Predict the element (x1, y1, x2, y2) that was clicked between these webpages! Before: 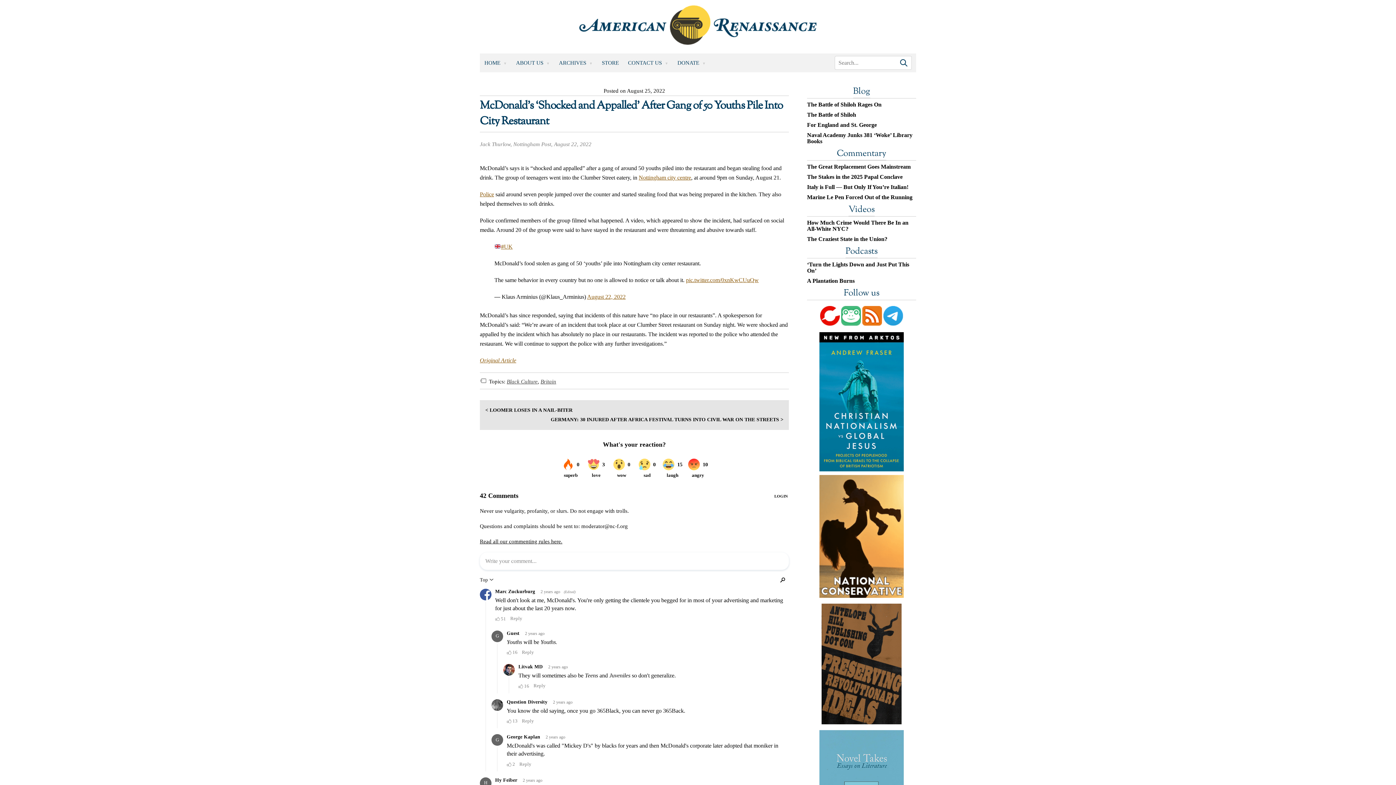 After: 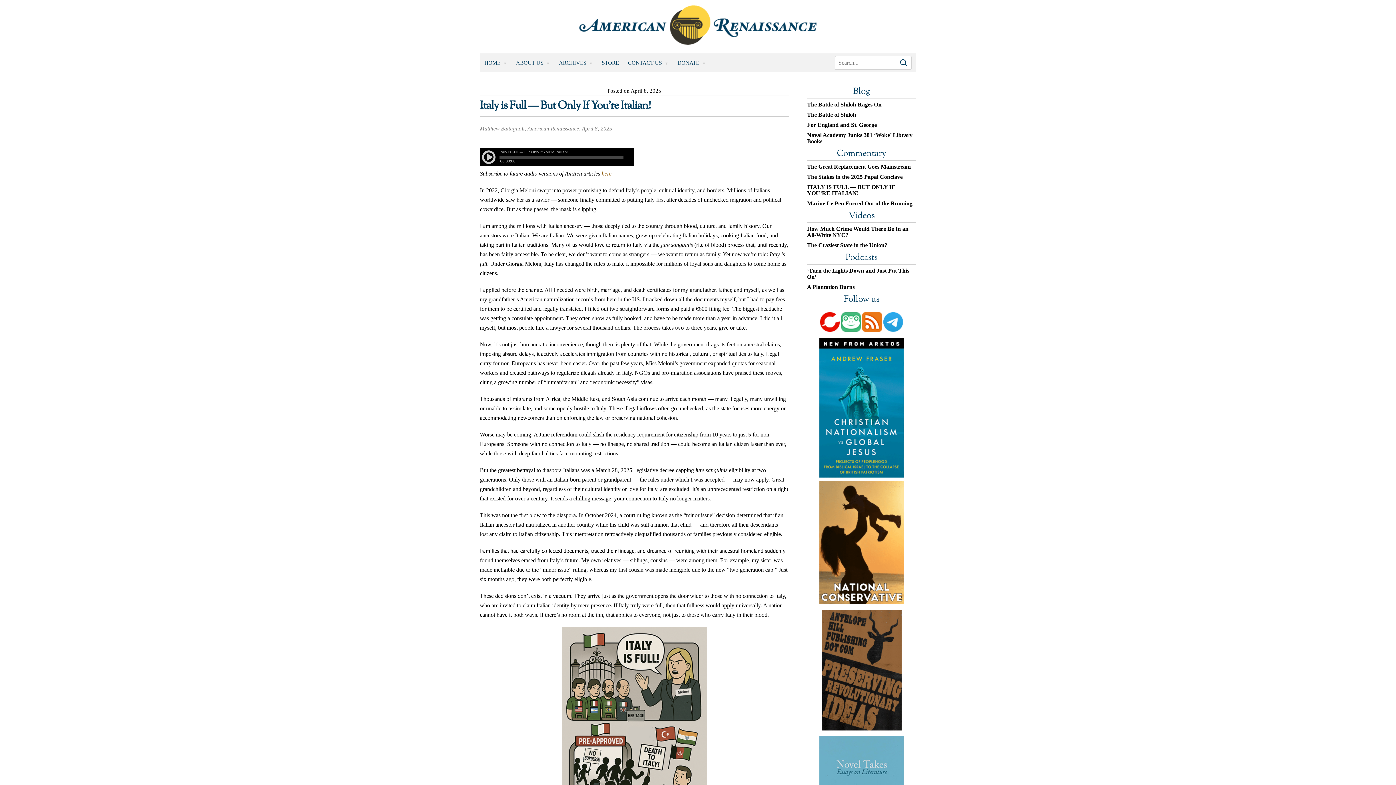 Action: label: Italy is Full — But Only If You’re Italian! bbox: (807, 184, 916, 190)